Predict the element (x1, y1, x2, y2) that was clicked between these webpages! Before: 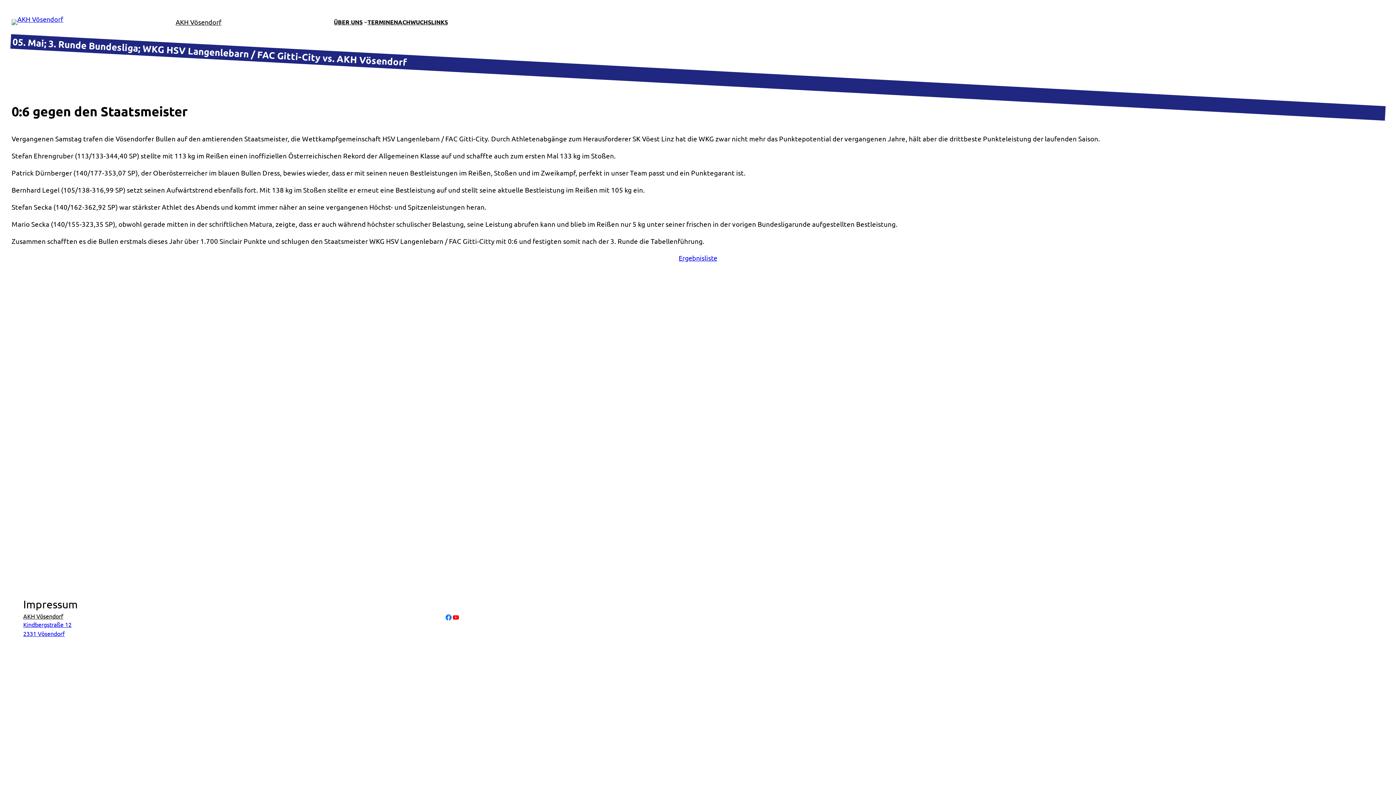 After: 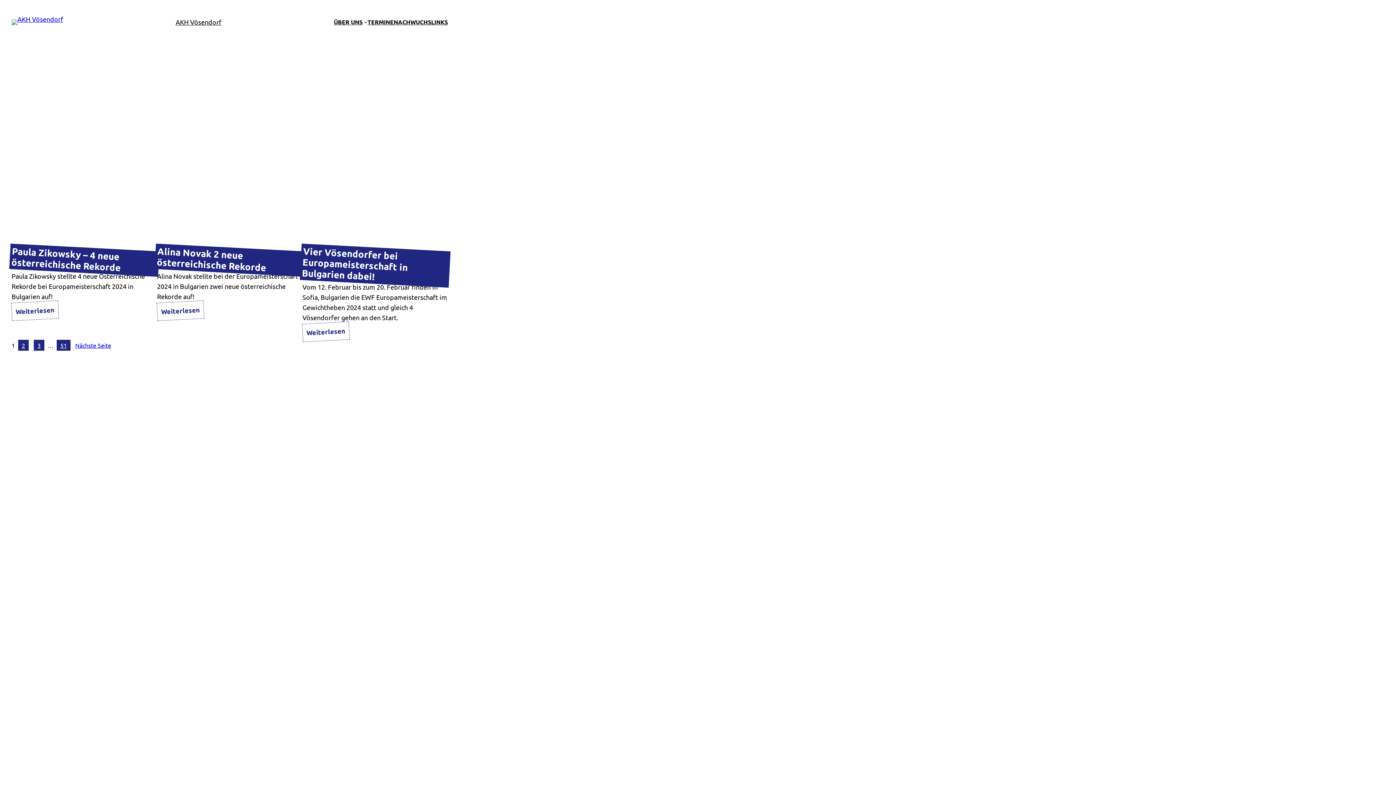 Action: bbox: (23, 612, 63, 620) label: AKH Vösendorf